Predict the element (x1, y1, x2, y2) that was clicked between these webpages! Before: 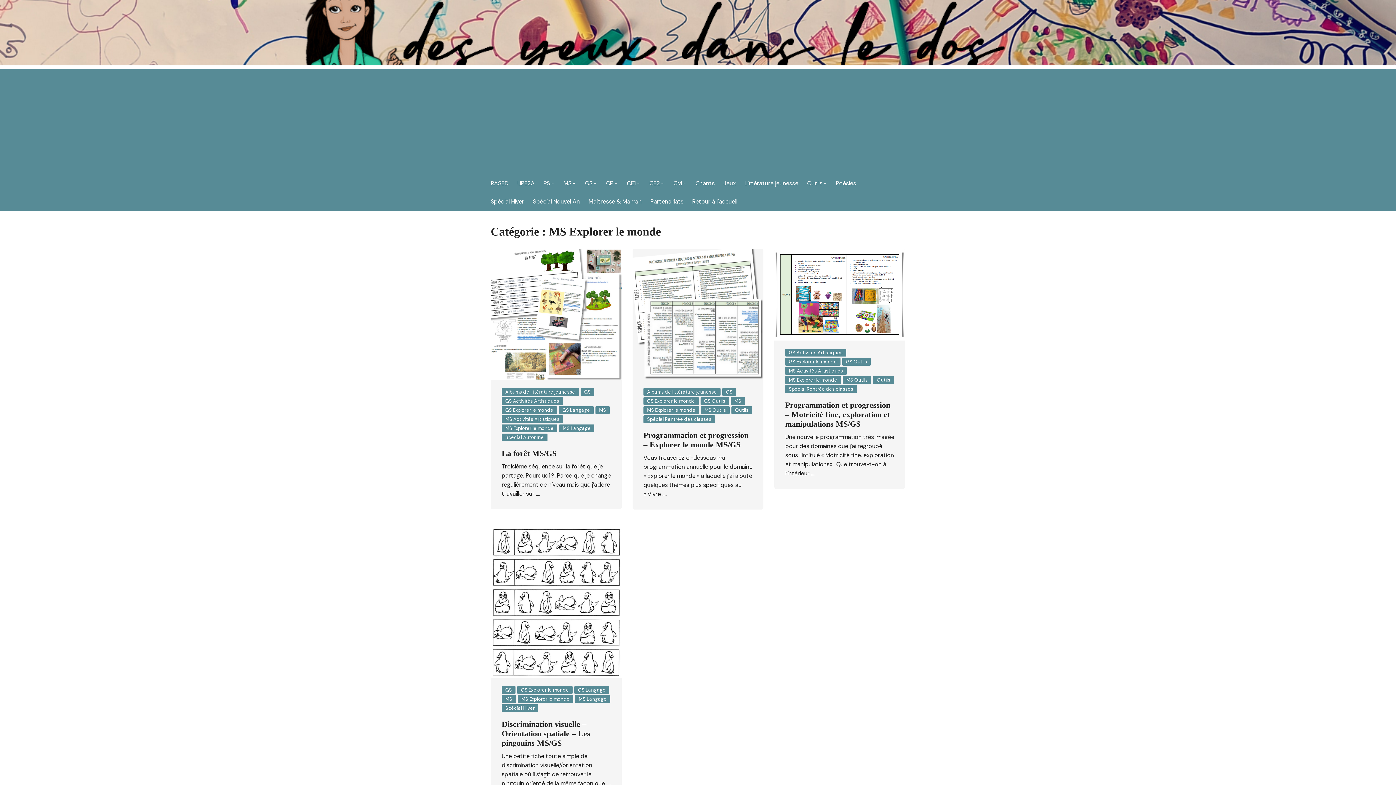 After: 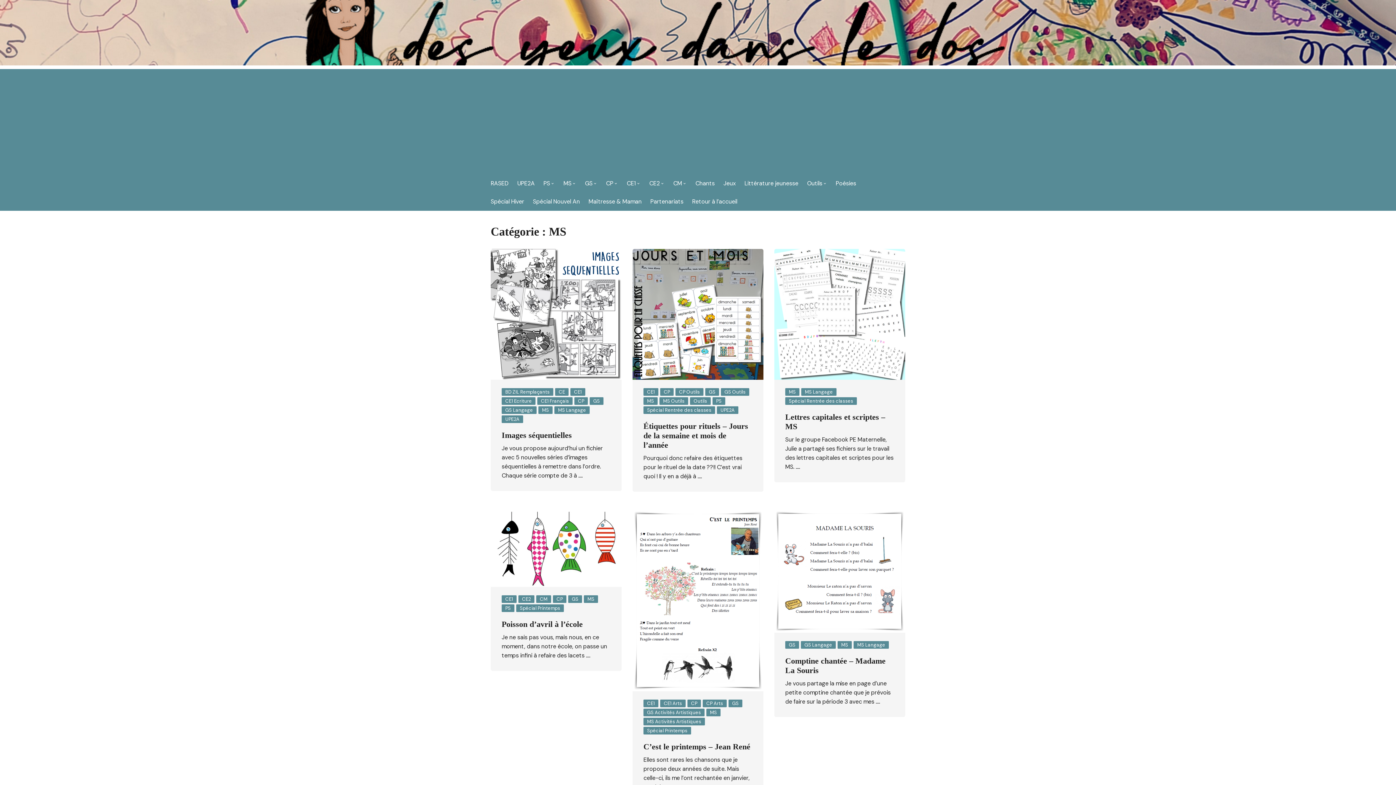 Action: label: MS bbox: (730, 397, 745, 405)